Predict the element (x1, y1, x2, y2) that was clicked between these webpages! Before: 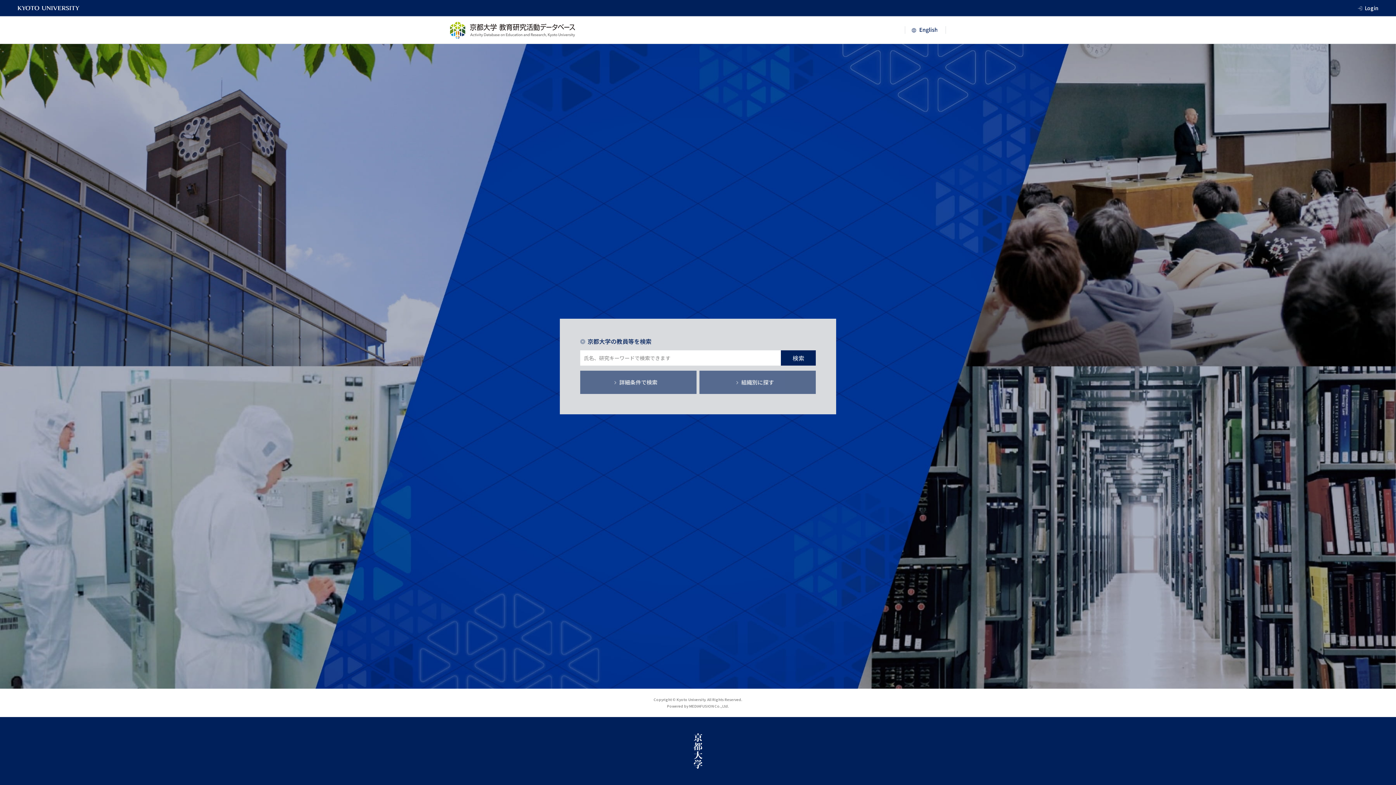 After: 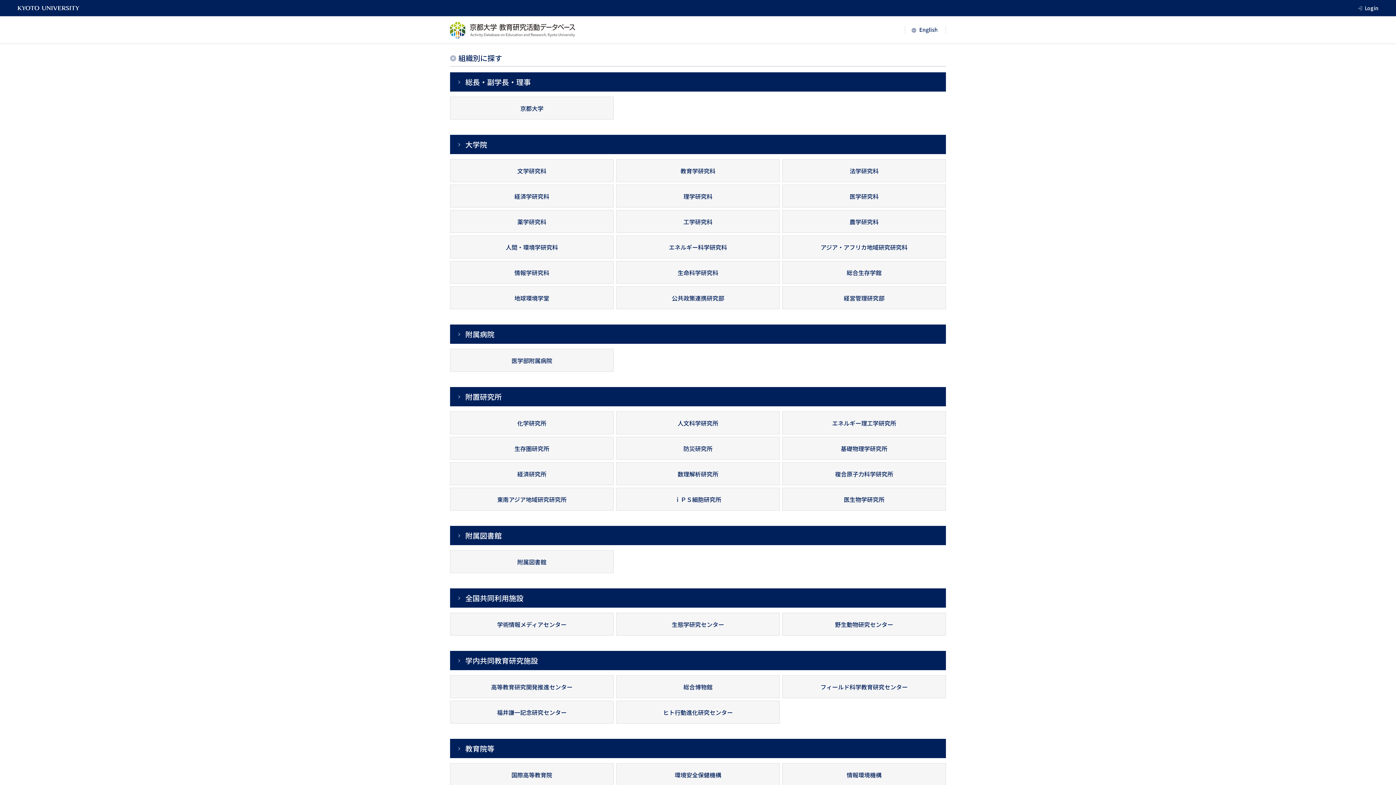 Action: bbox: (699, 370, 816, 394) label: 組織別に探す